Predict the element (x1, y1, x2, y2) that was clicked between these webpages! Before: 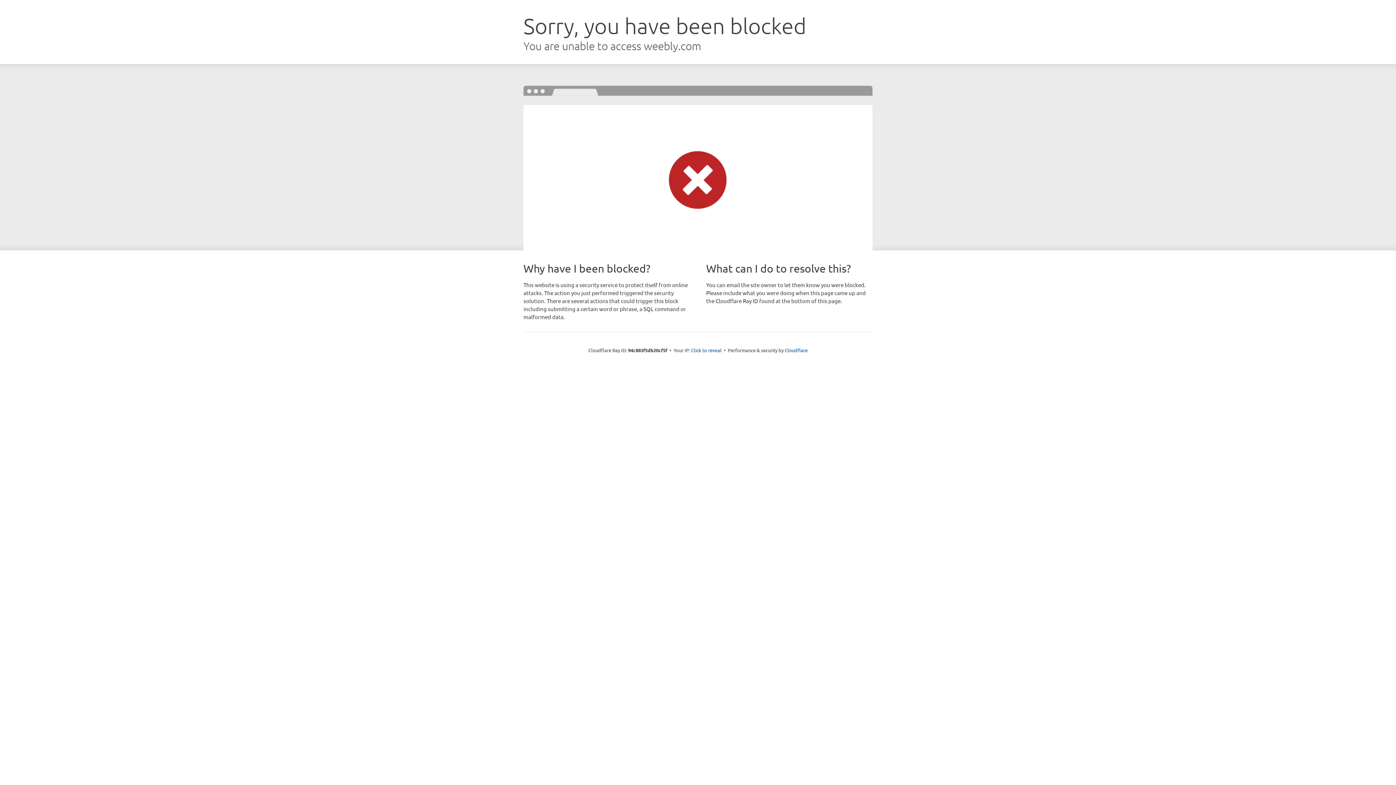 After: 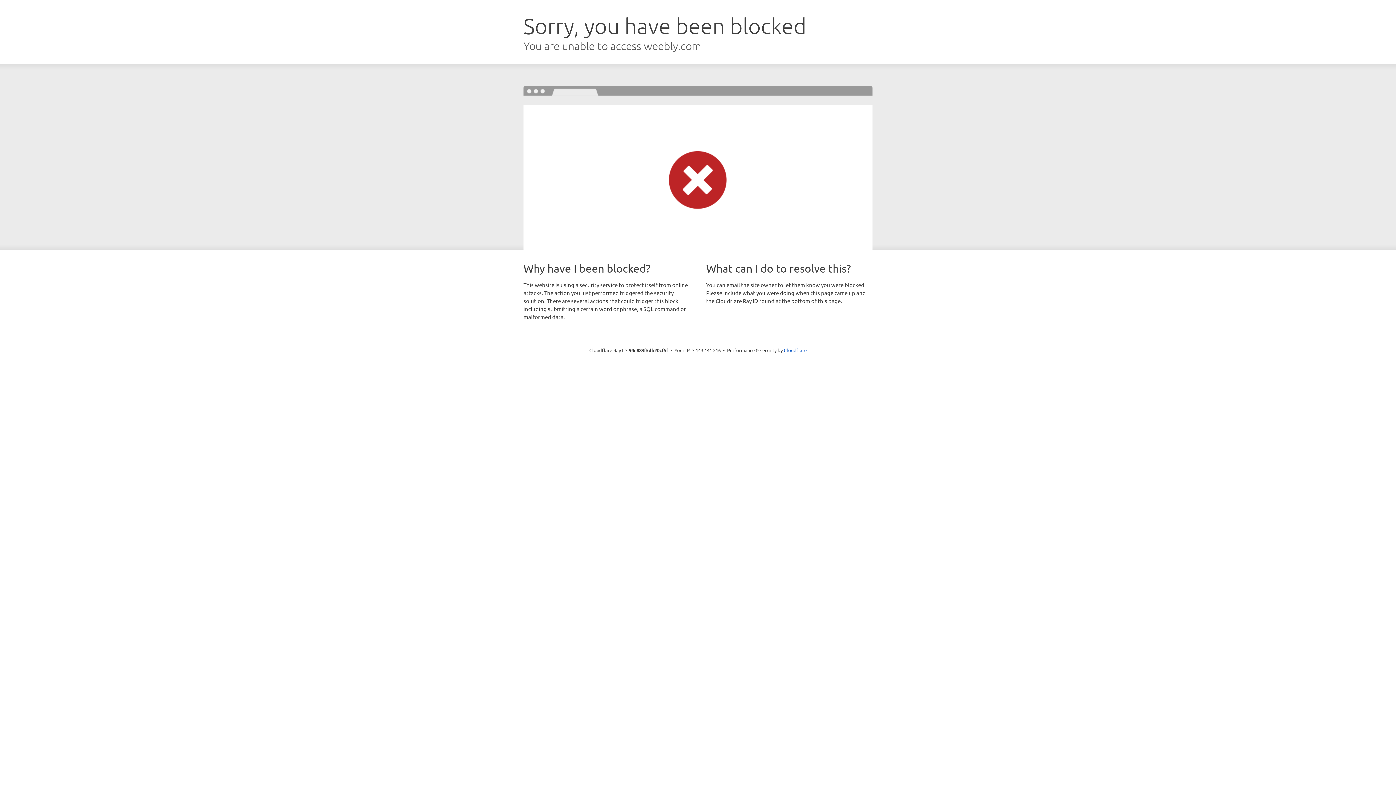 Action: label: Click to reveal bbox: (691, 346, 721, 353)